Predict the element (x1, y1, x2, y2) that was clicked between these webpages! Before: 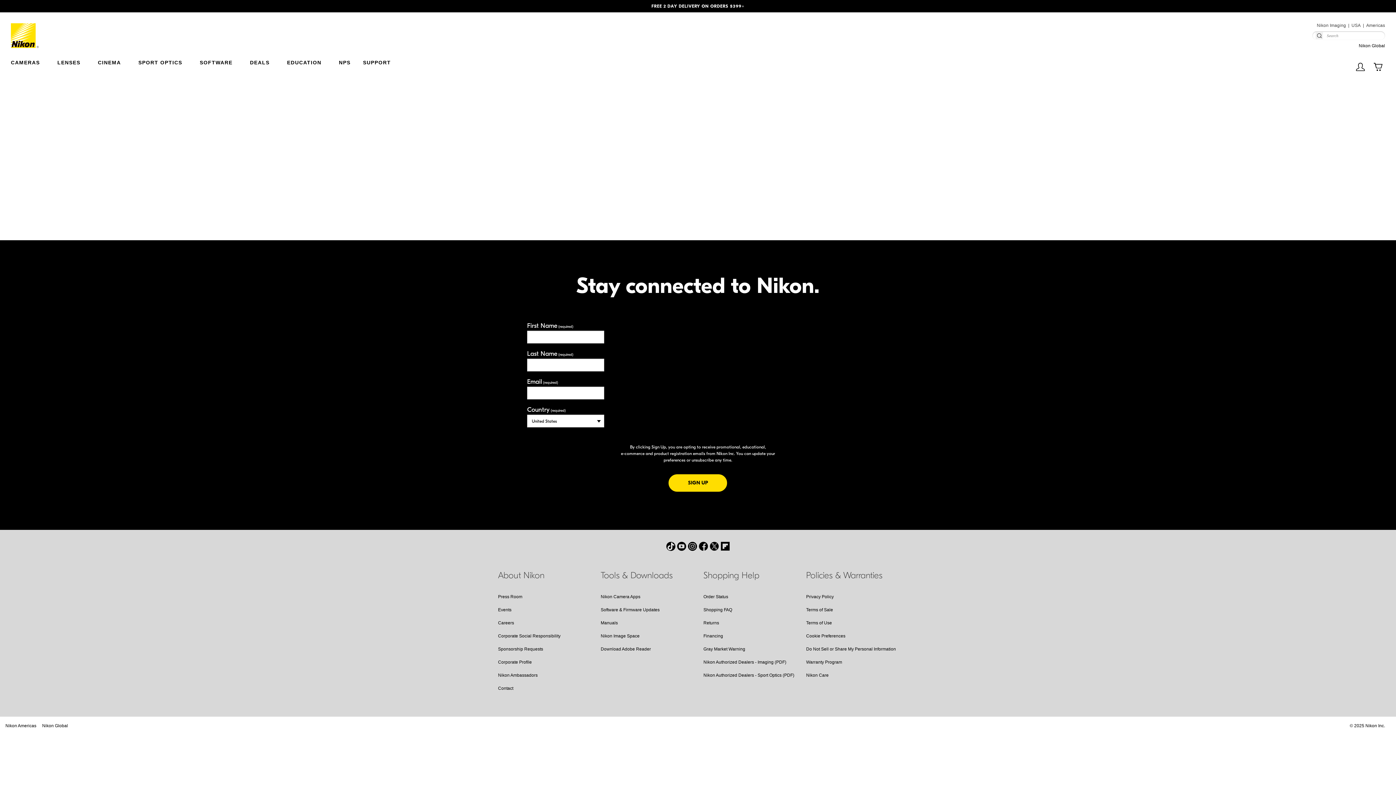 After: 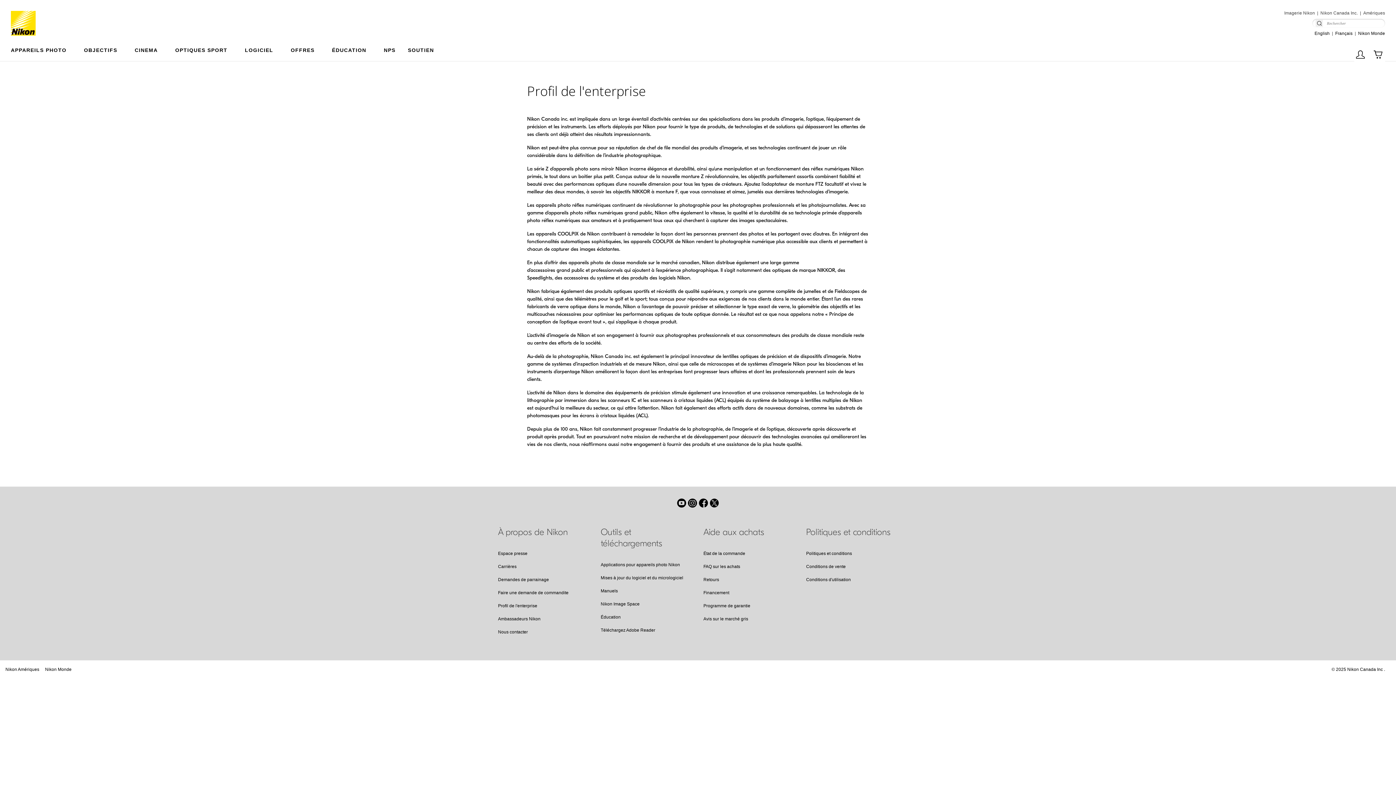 Action: label: Corporate Profile bbox: (498, 660, 531, 665)